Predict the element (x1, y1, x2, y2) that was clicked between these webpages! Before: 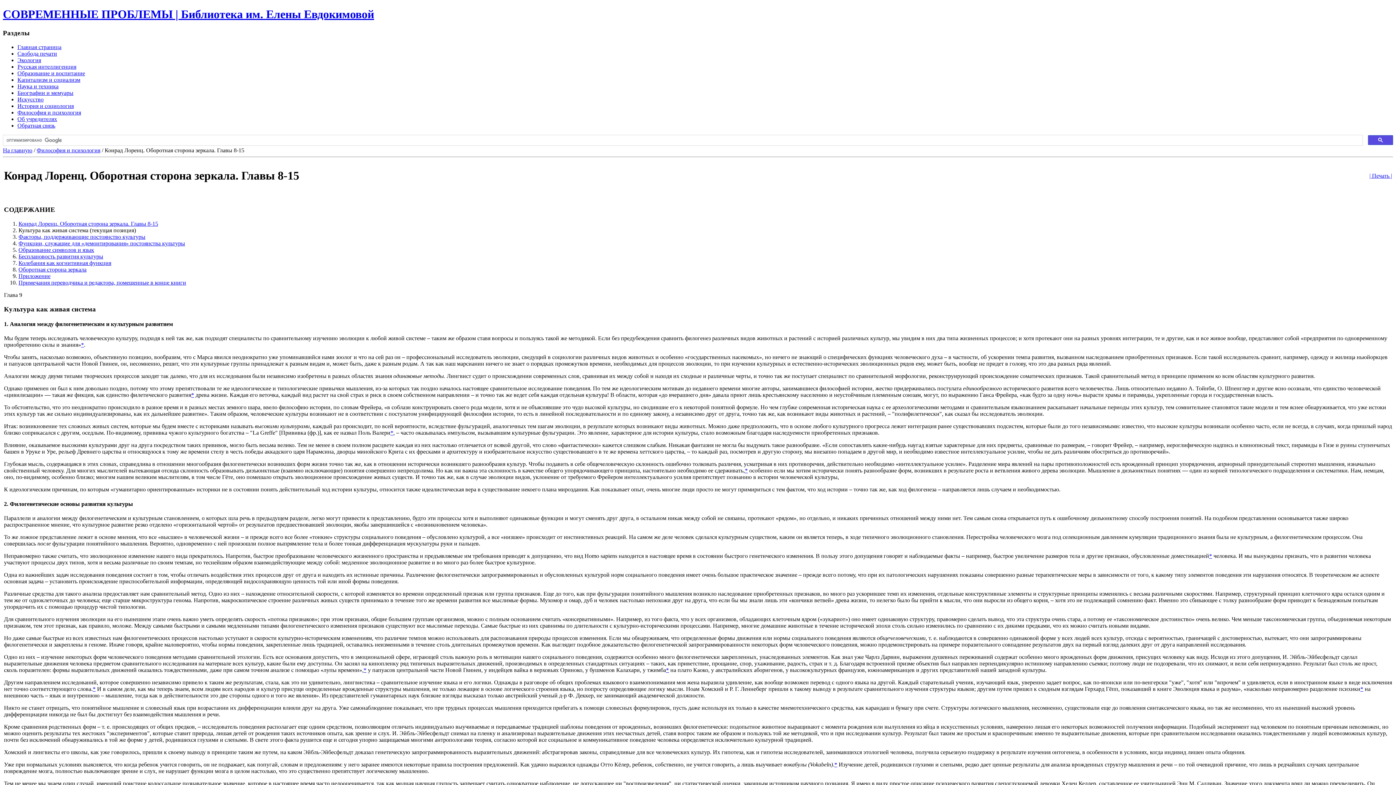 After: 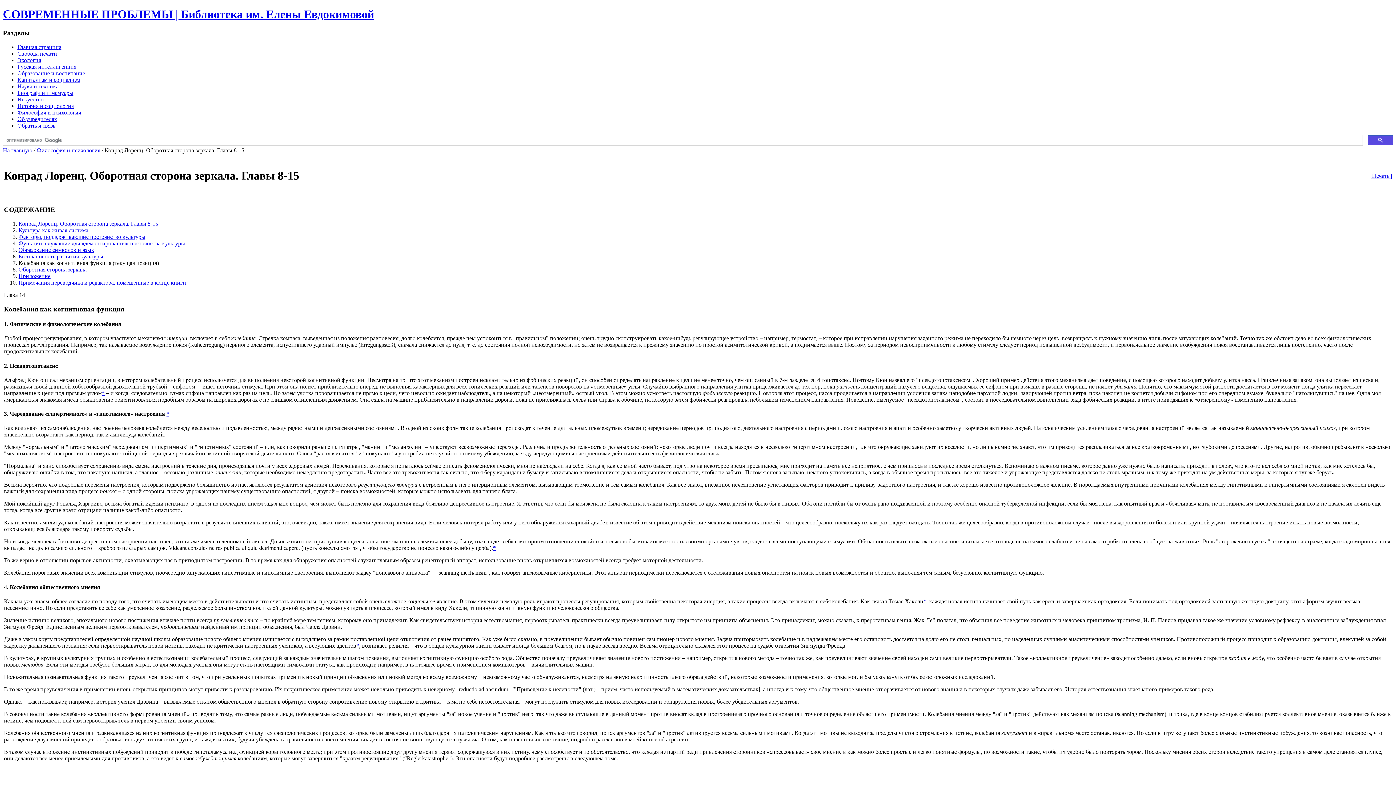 Action: bbox: (18, 260, 111, 266) label: Колебания как когнитивная функция